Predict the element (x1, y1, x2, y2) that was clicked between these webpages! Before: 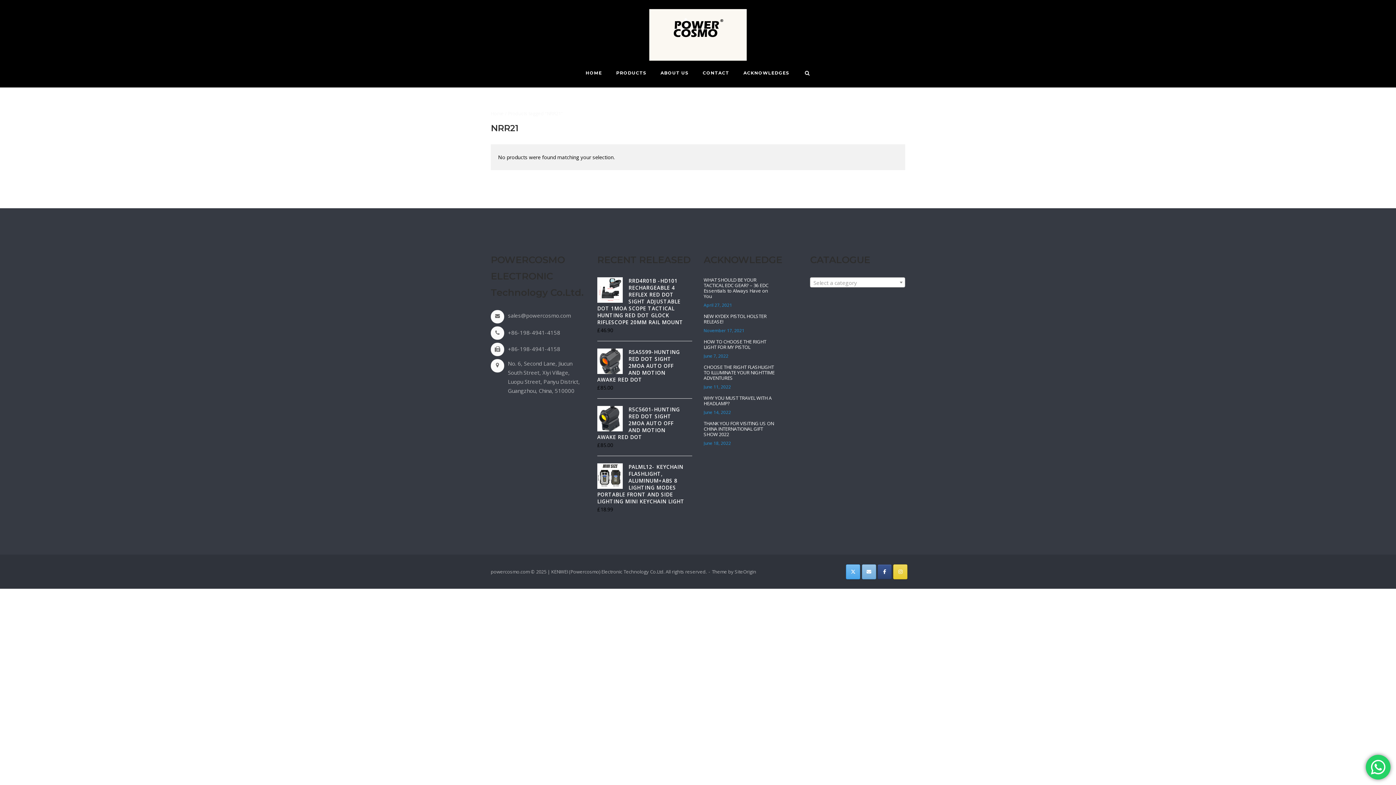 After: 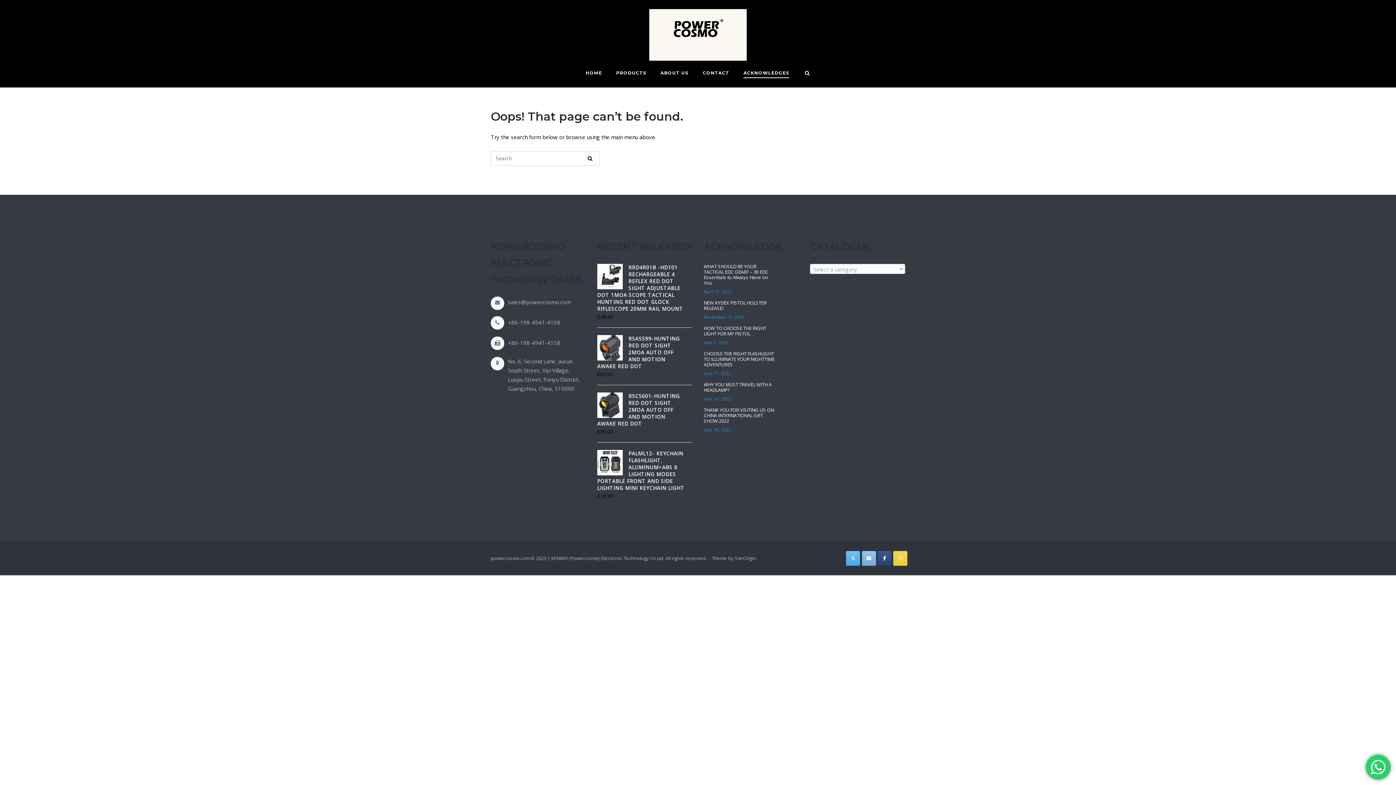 Action: label: WHAT SHOULD BE YOUR TACTICAL EDC GEAR? – 36 EDC Essentials to Always Have on You

April 27, 2021 bbox: (703, 301, 777, 308)